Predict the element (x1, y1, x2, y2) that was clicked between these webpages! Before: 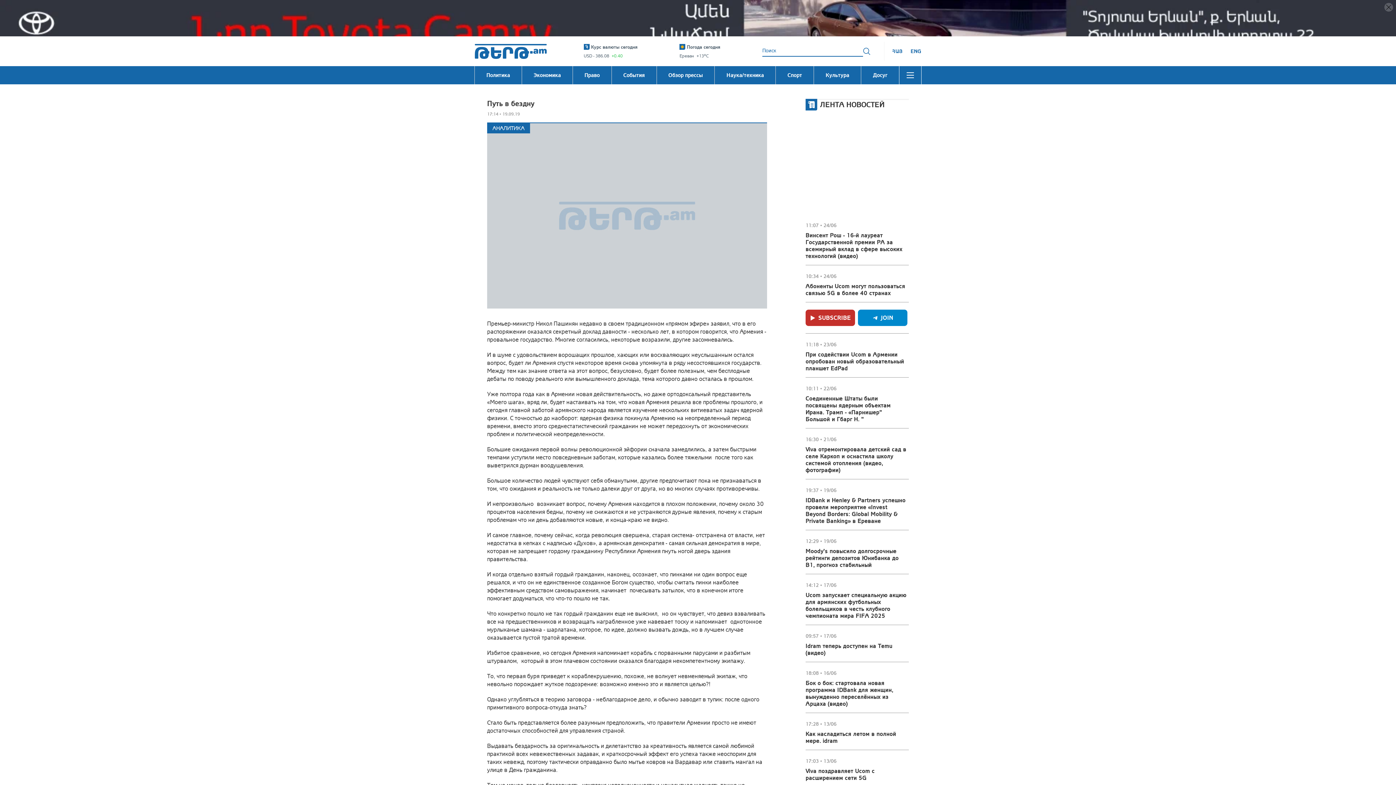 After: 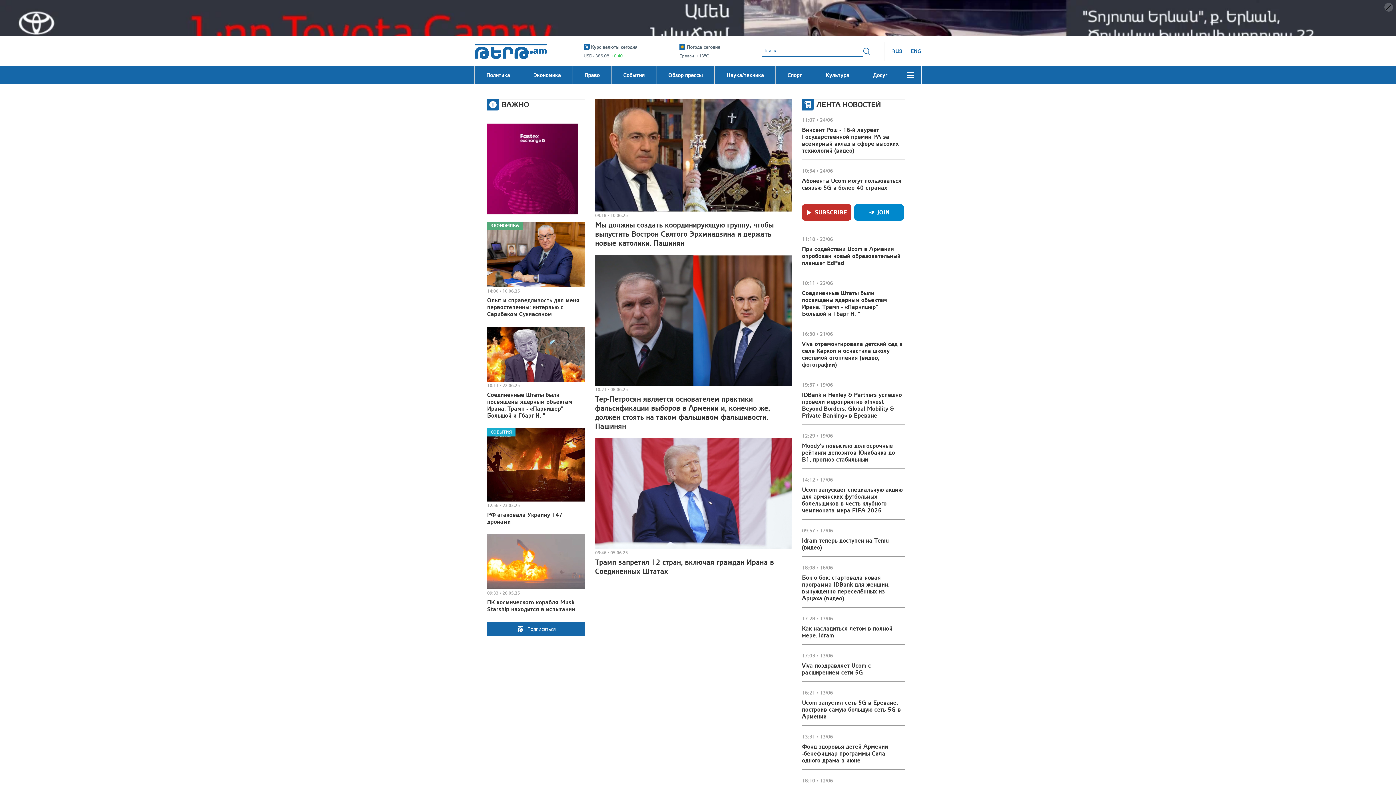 Action: label: Tert.am bbox: (474, 7, 547, 22)